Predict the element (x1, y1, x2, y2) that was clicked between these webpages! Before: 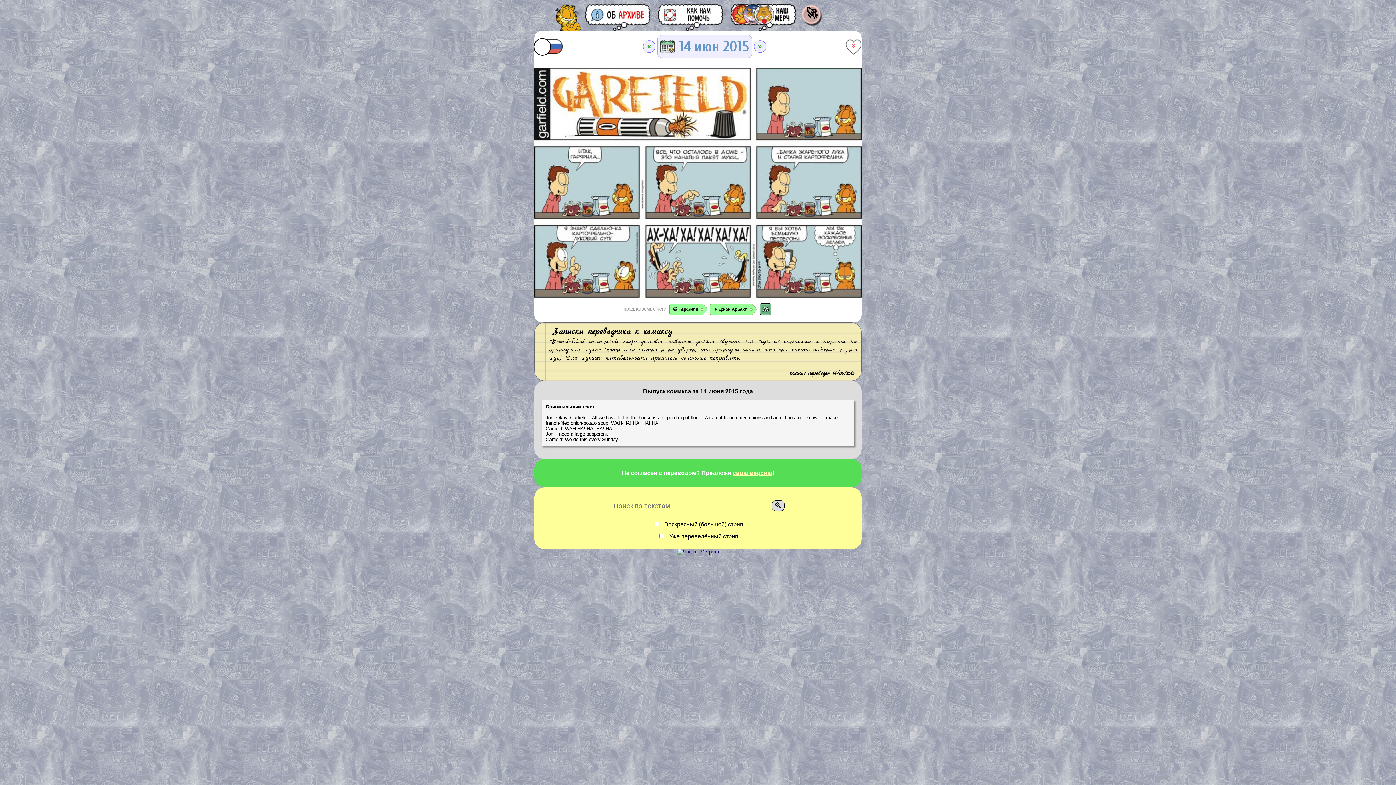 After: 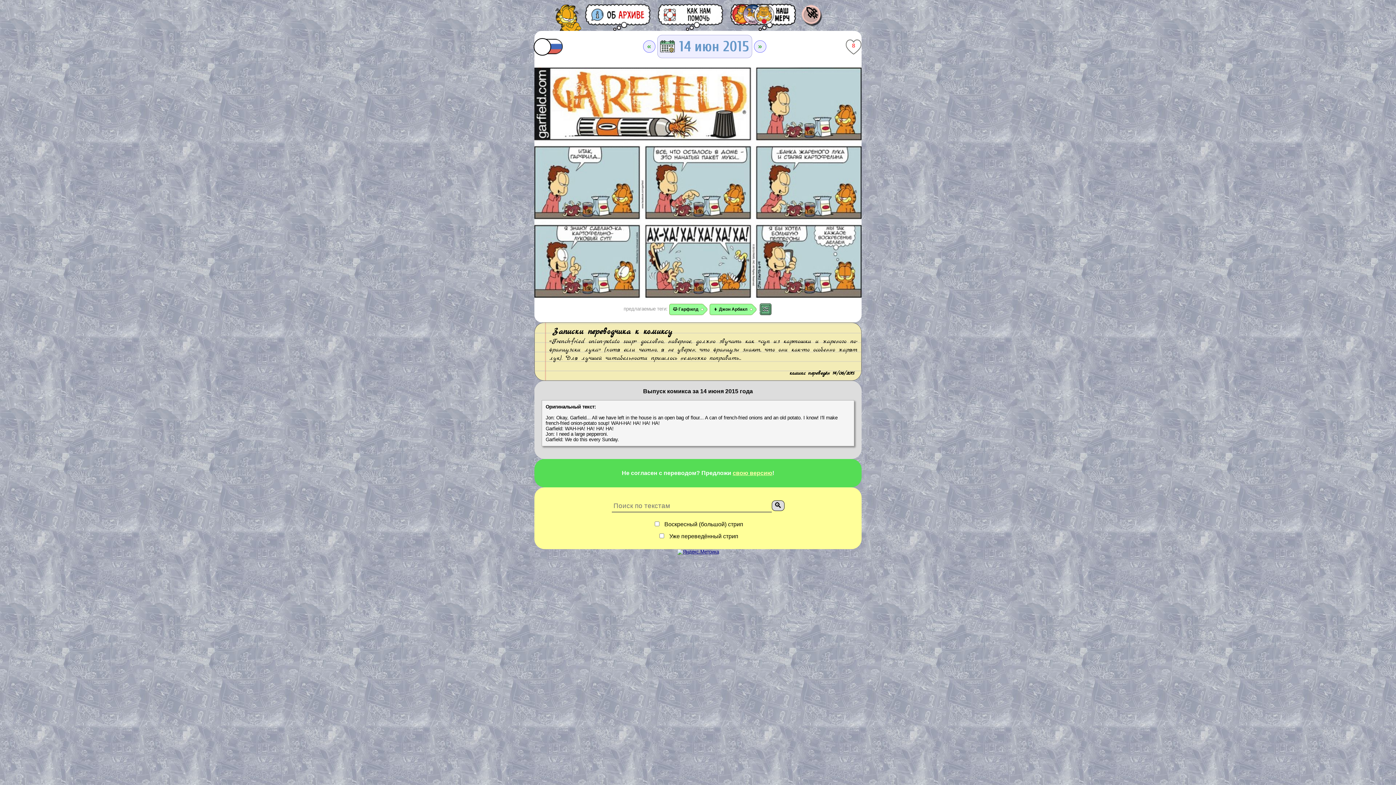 Action: bbox: (727, 3, 800, 30)